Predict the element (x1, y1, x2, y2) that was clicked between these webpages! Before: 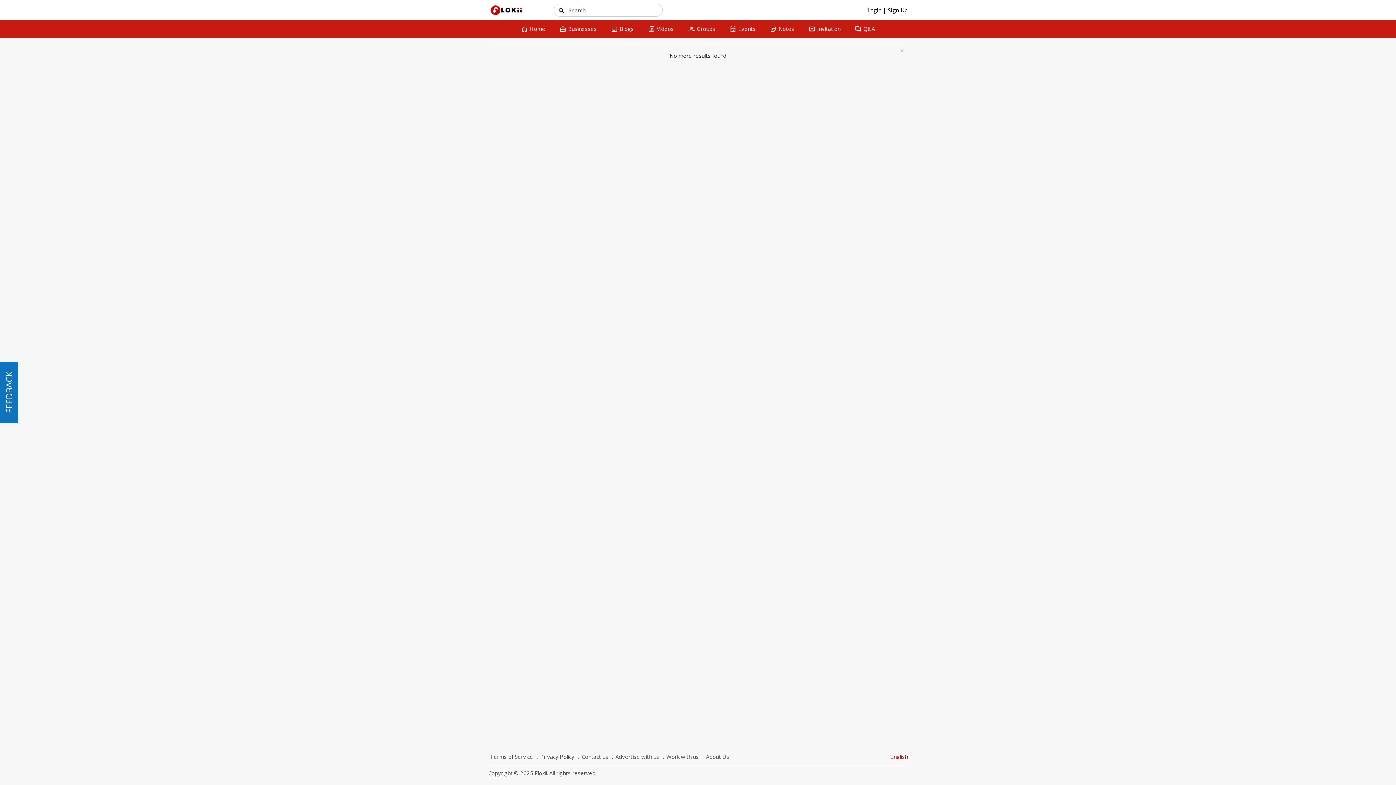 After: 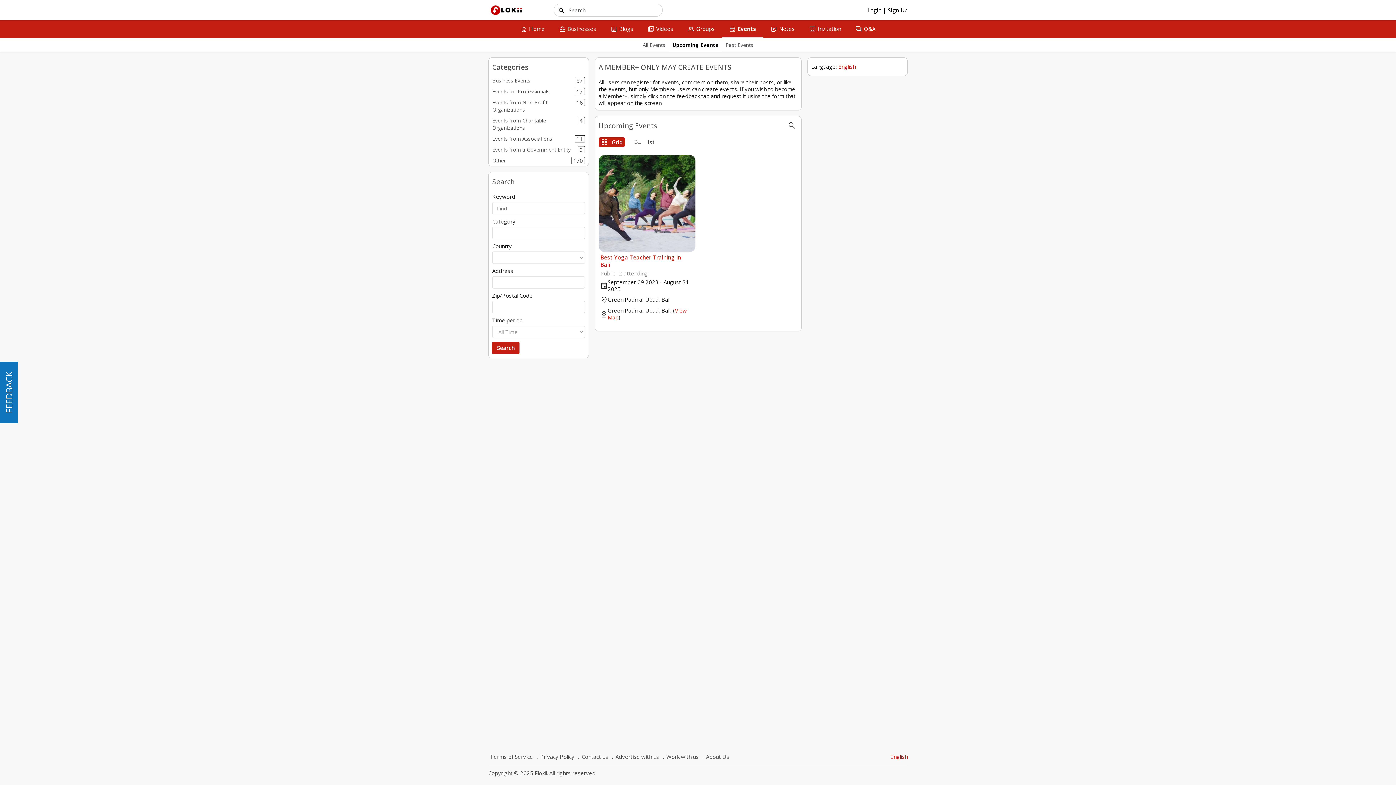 Action: label: event
Events bbox: (722, 20, 763, 37)